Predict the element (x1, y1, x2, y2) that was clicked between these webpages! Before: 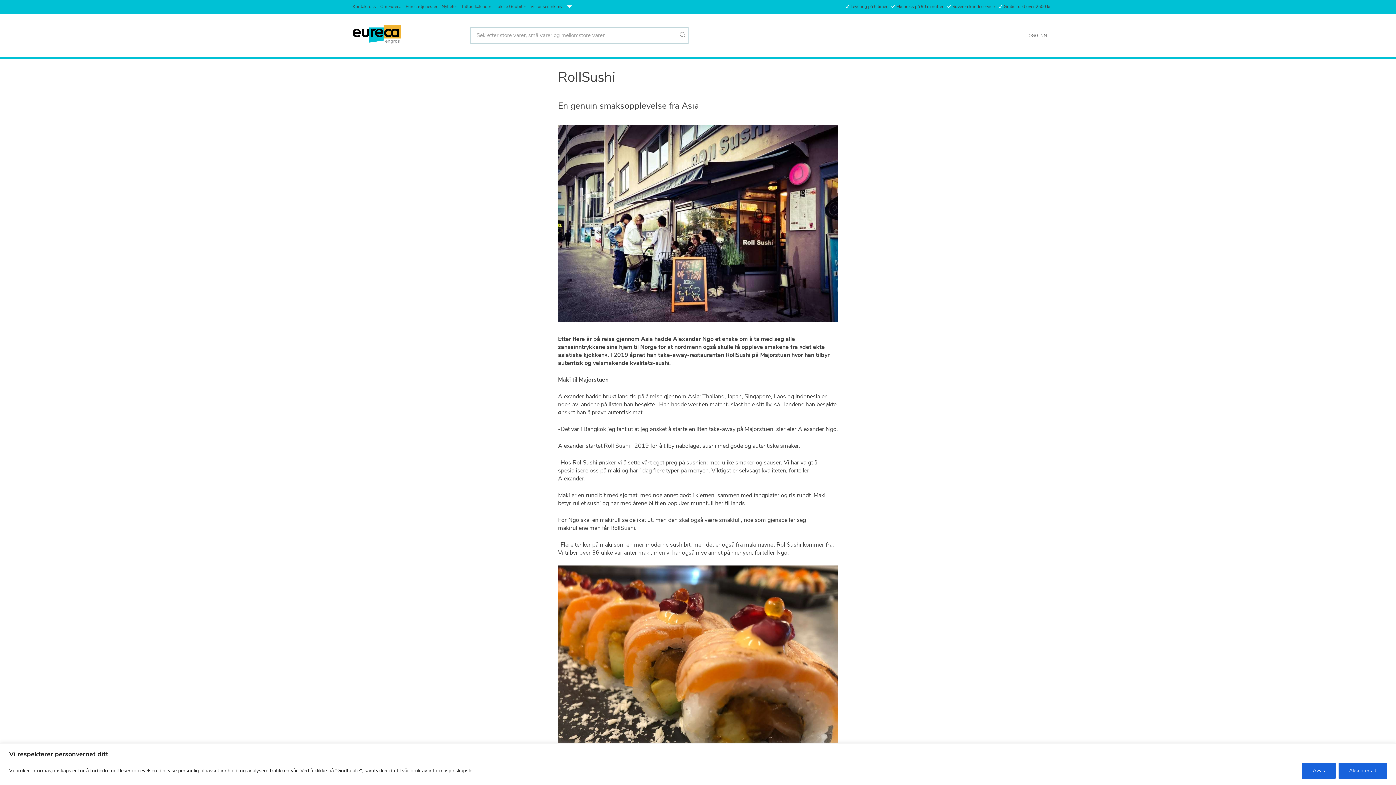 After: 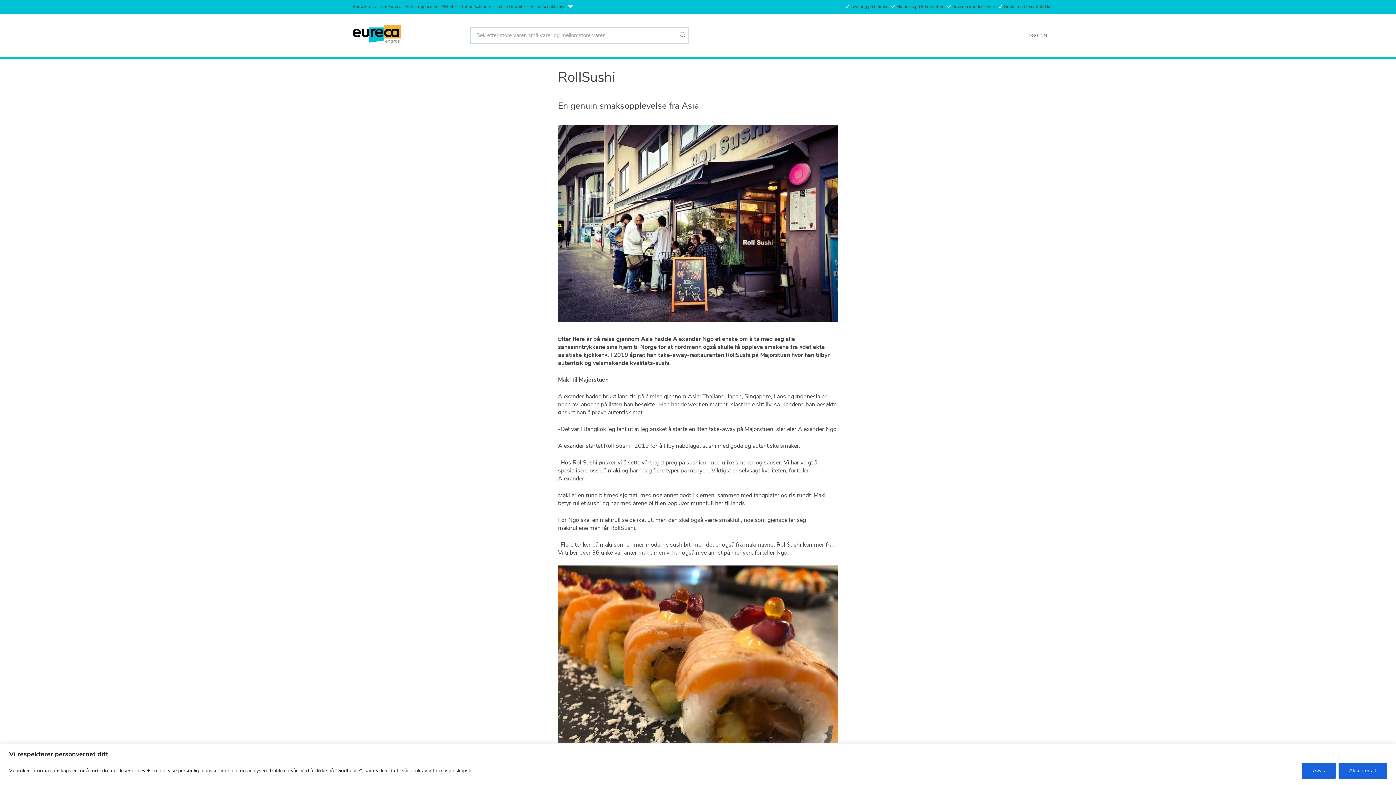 Action: bbox: (530, 3, 566, 9) label: Vis priser ink mva